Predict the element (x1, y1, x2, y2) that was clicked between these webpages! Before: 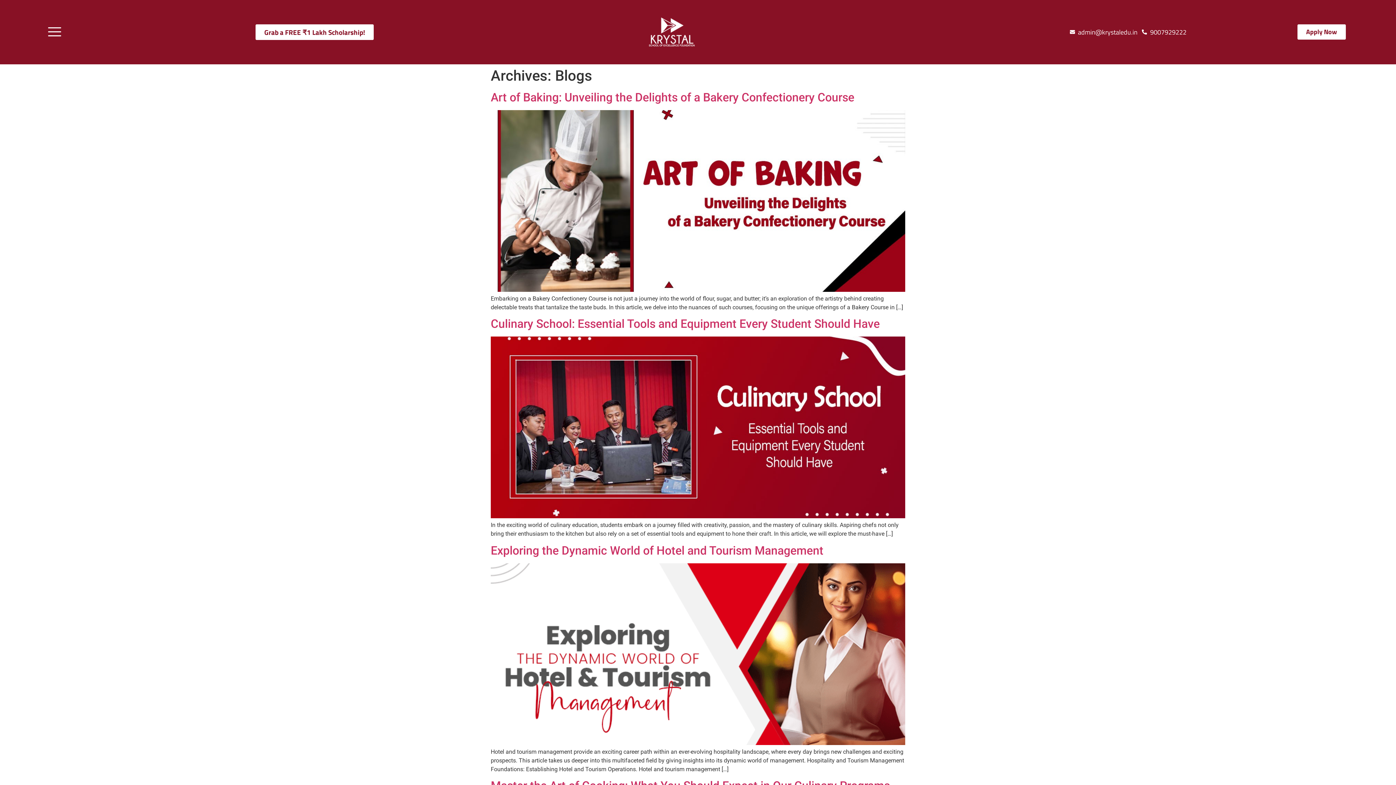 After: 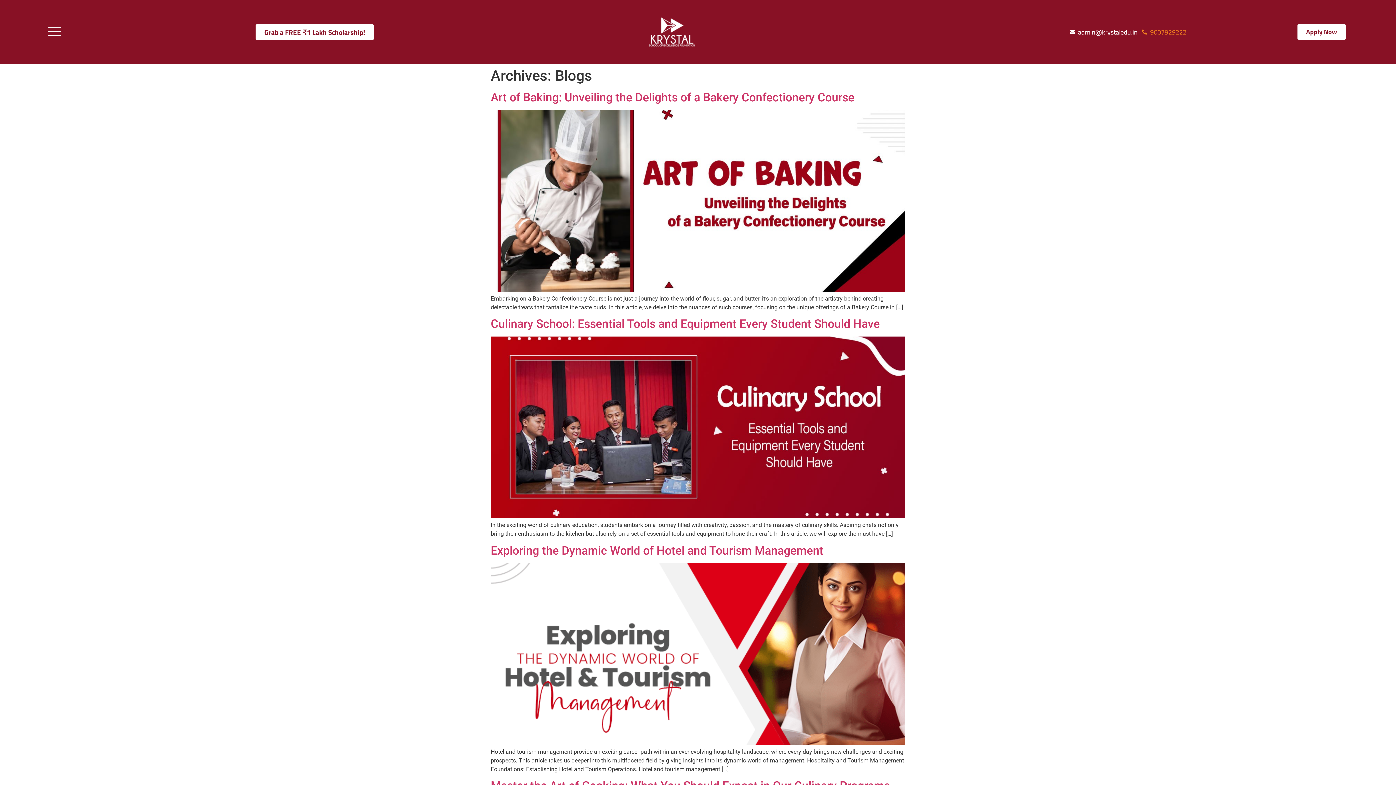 Action: bbox: (1142, 27, 1186, 37) label: 9007929222